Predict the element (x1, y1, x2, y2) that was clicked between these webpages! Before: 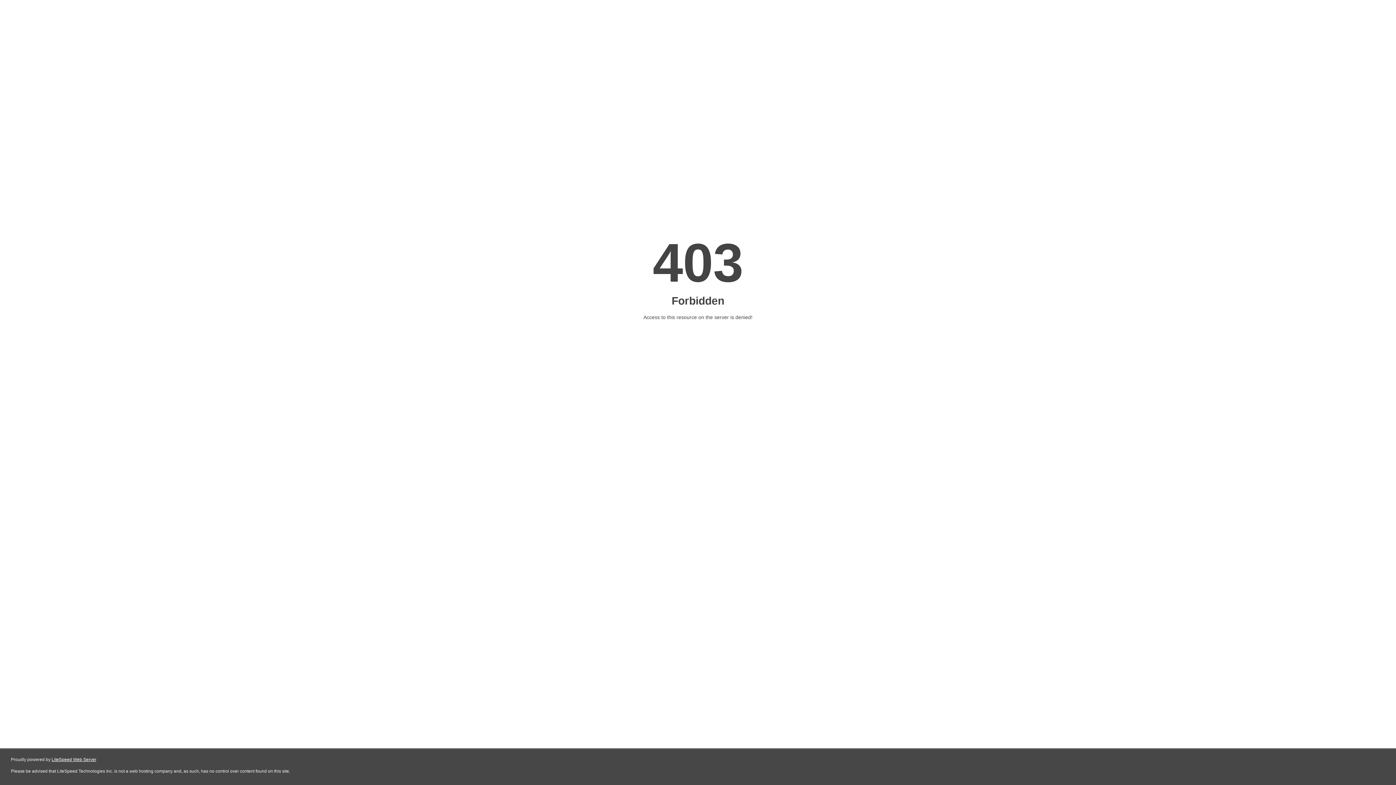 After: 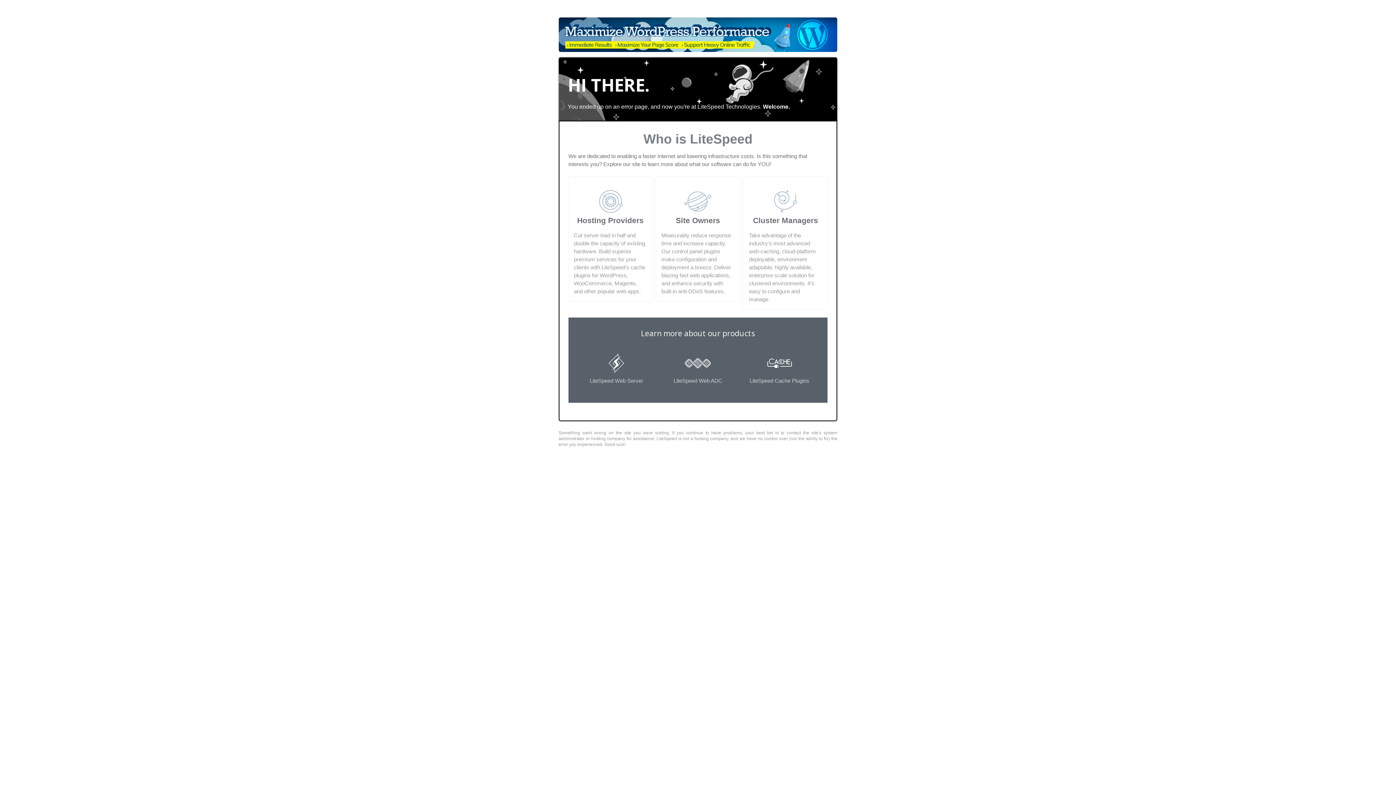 Action: label: LiteSpeed Web Server bbox: (51, 757, 96, 762)